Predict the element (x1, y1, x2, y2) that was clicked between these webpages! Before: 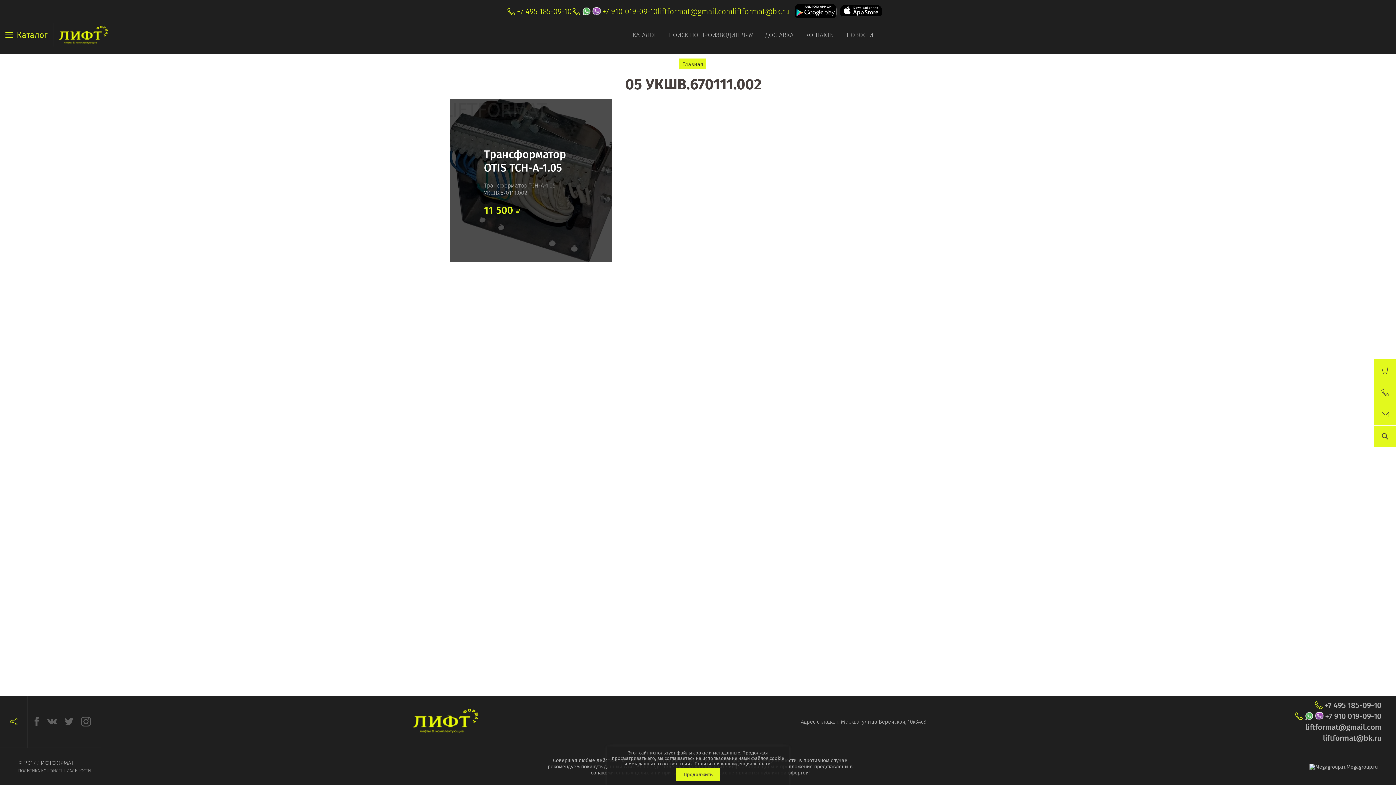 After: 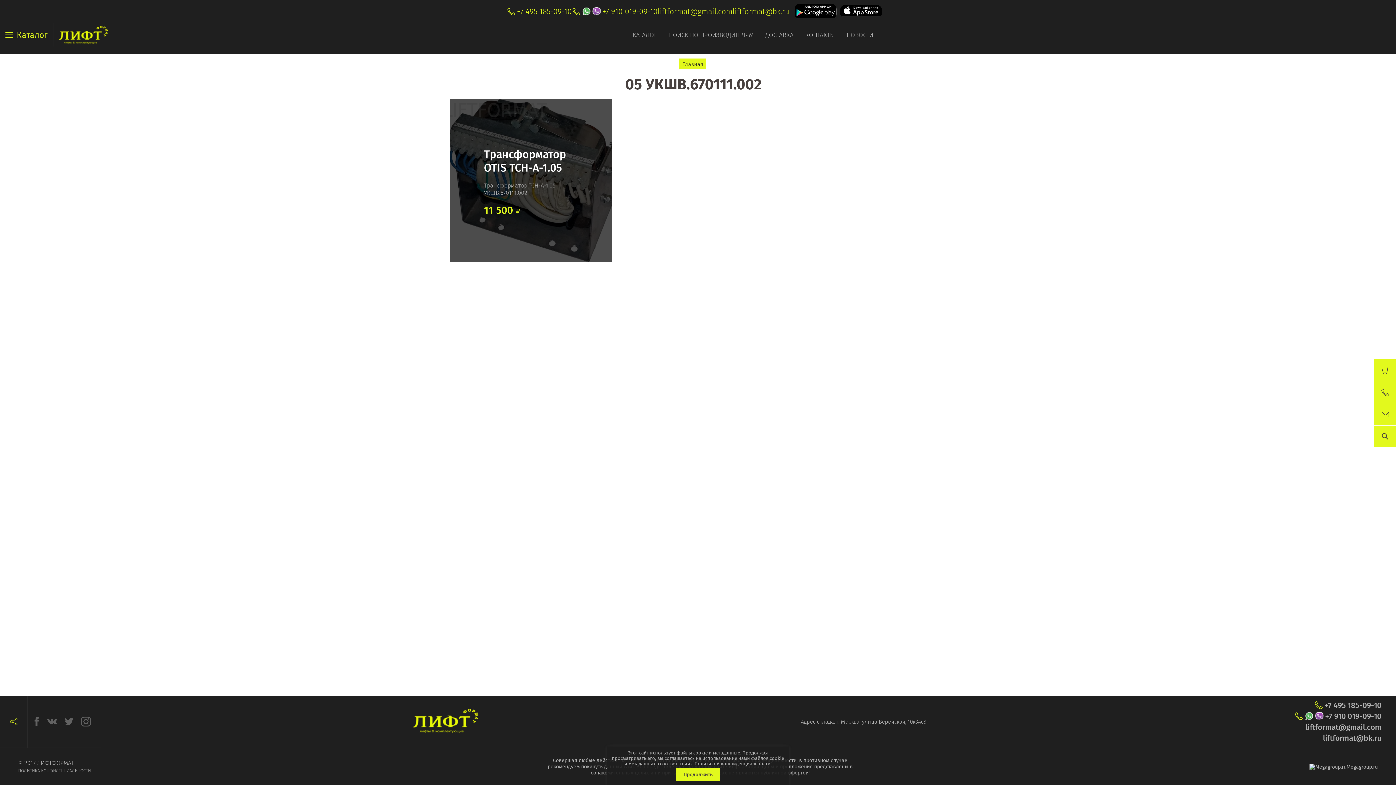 Action: label: liftformat@bk.ru bbox: (1323, 733, 1381, 743)